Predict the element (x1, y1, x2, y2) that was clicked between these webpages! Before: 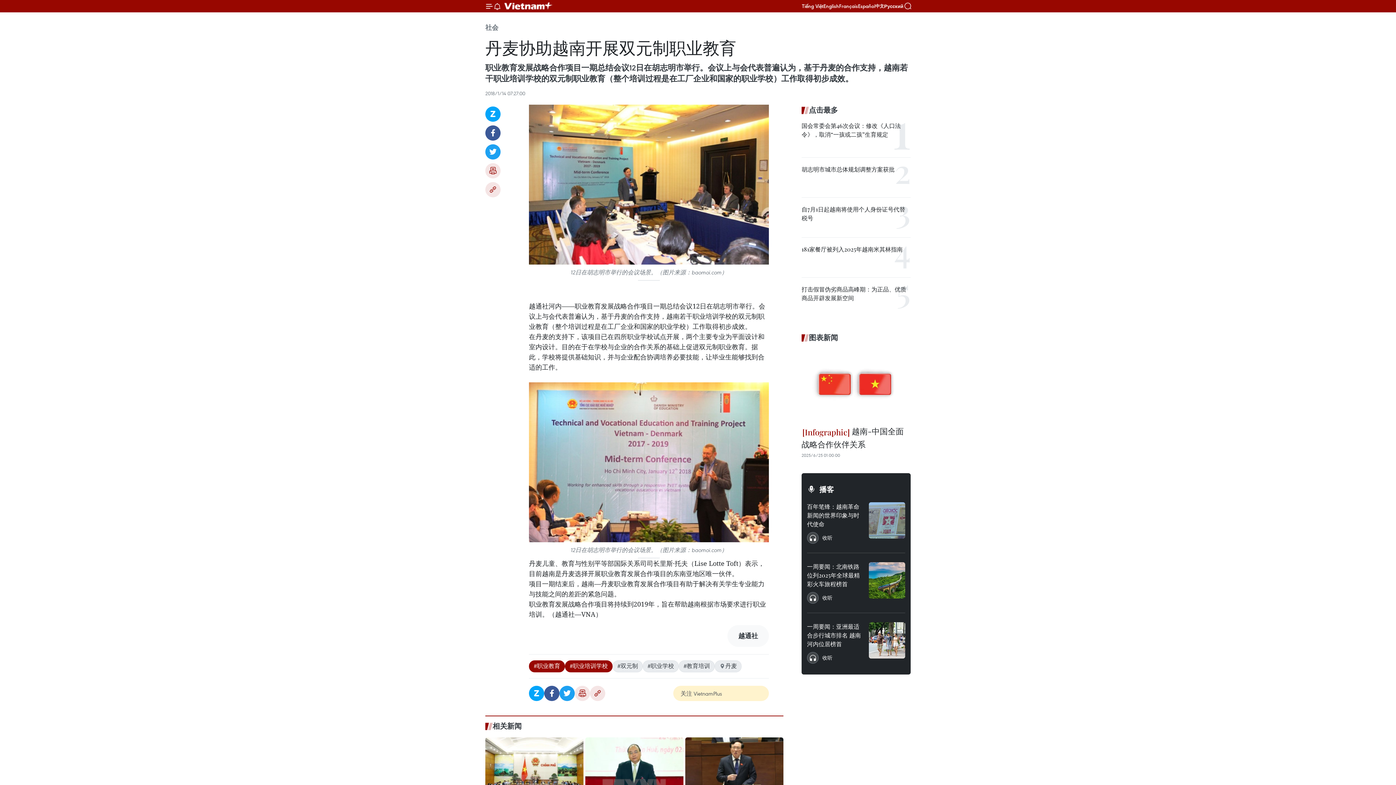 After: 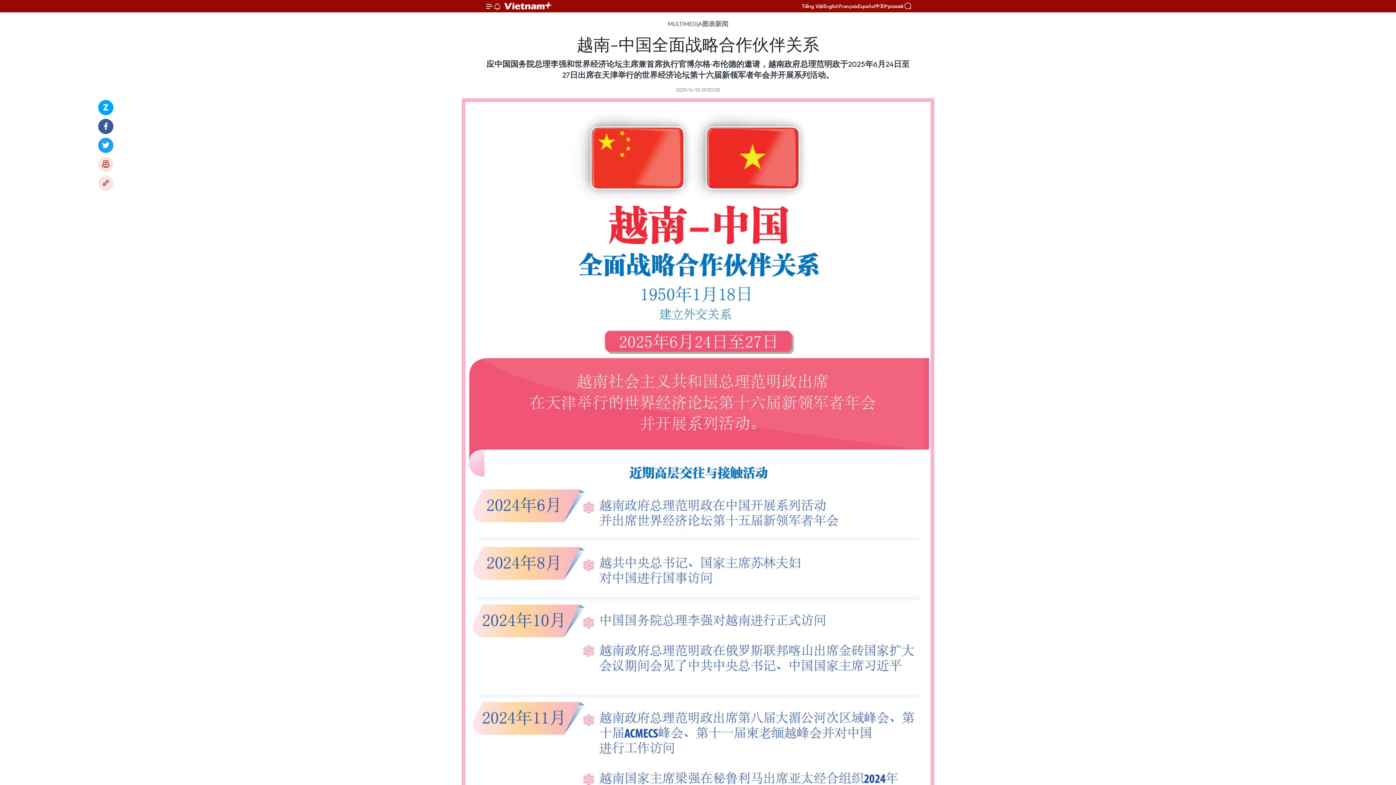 Action: bbox: (801, 425, 910, 452) label:  越南-中国全面战略合作伙伴关系